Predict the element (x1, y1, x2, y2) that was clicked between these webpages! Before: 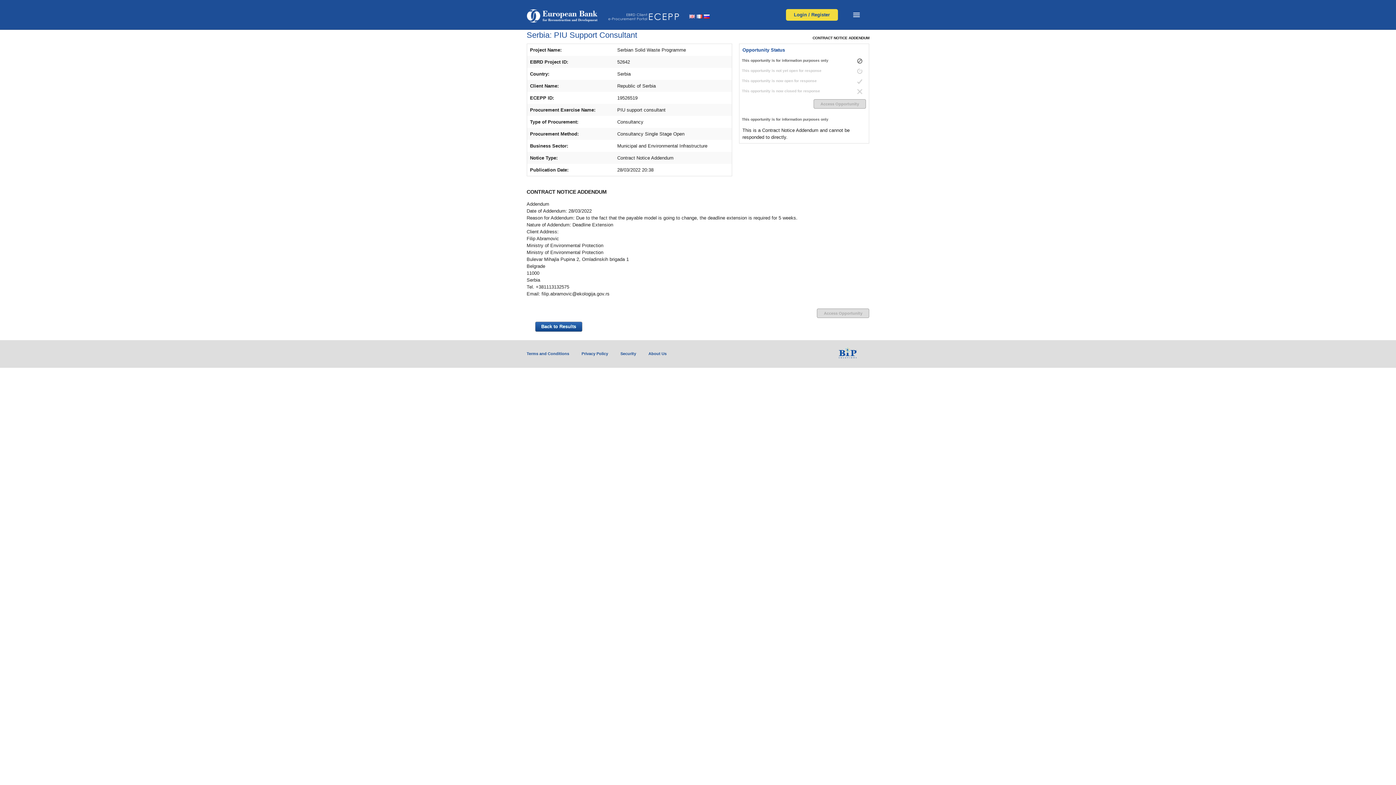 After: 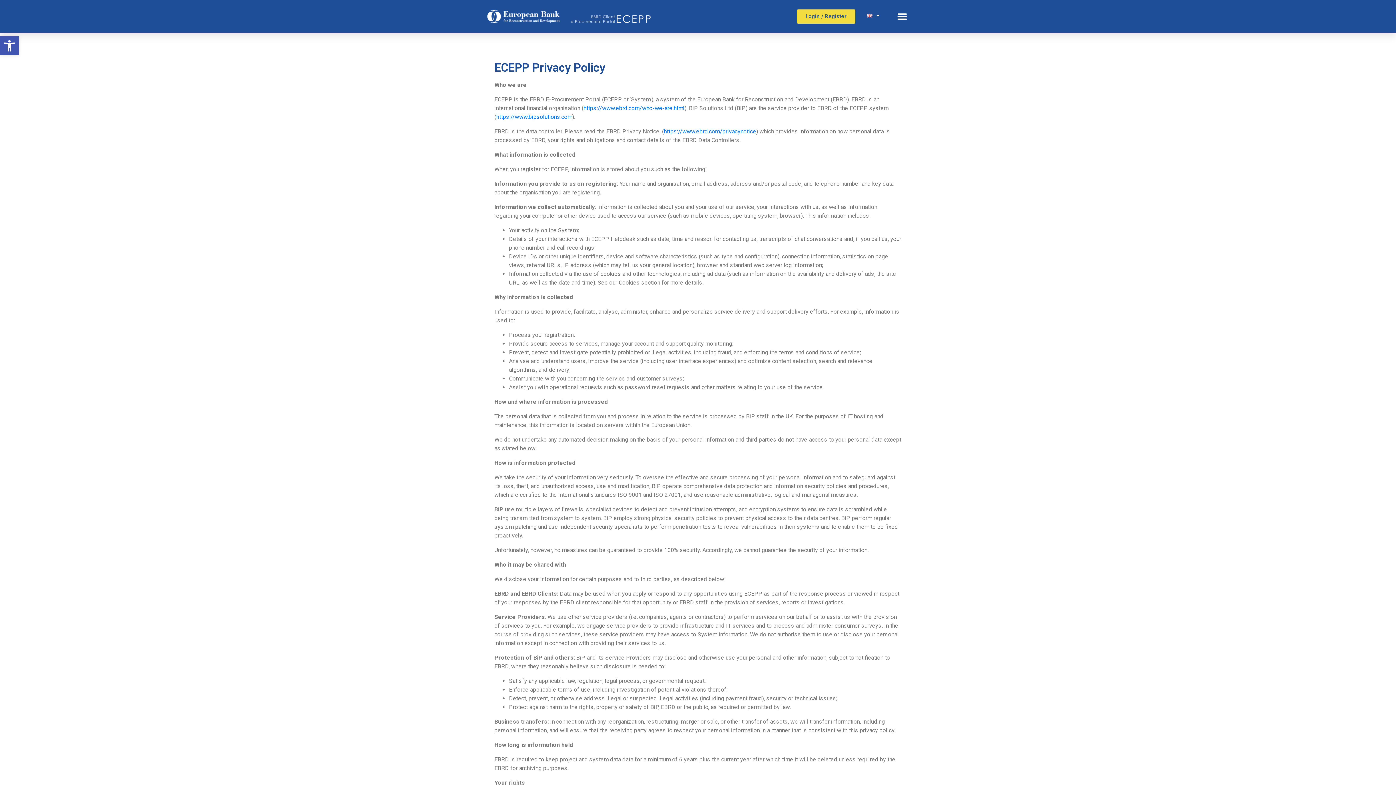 Action: label: Privacy Policy bbox: (581, 351, 608, 356)